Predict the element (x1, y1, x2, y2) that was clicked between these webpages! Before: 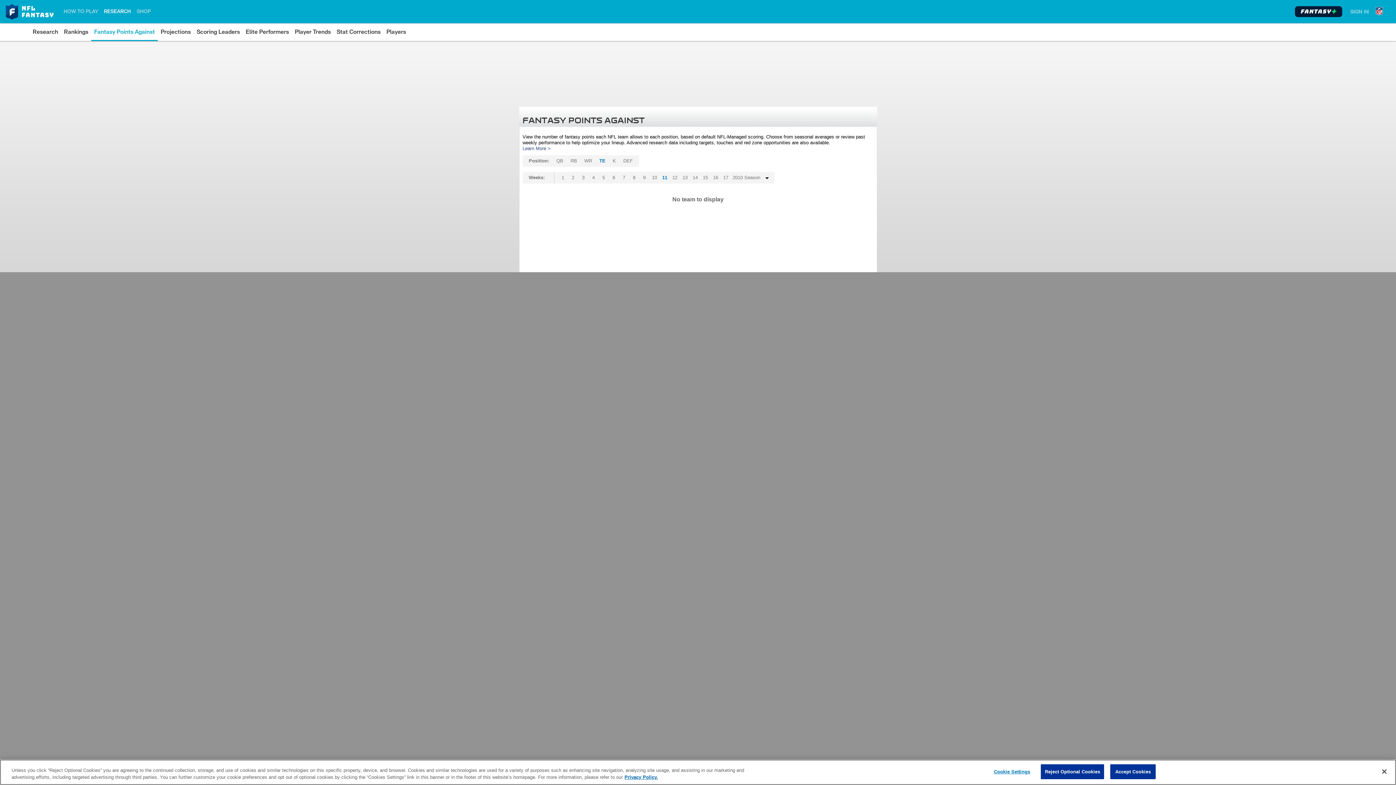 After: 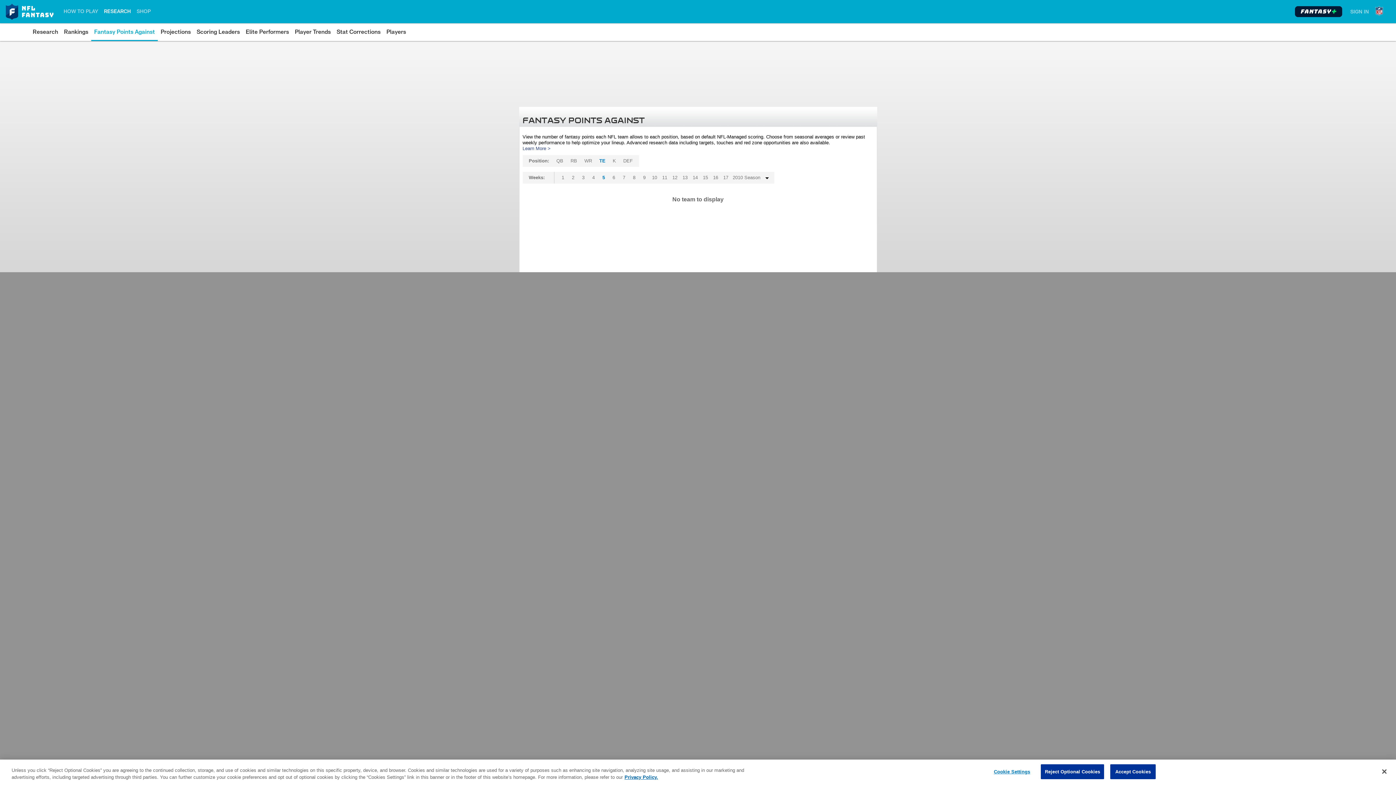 Action: bbox: (598, 172, 608, 183) label: 5